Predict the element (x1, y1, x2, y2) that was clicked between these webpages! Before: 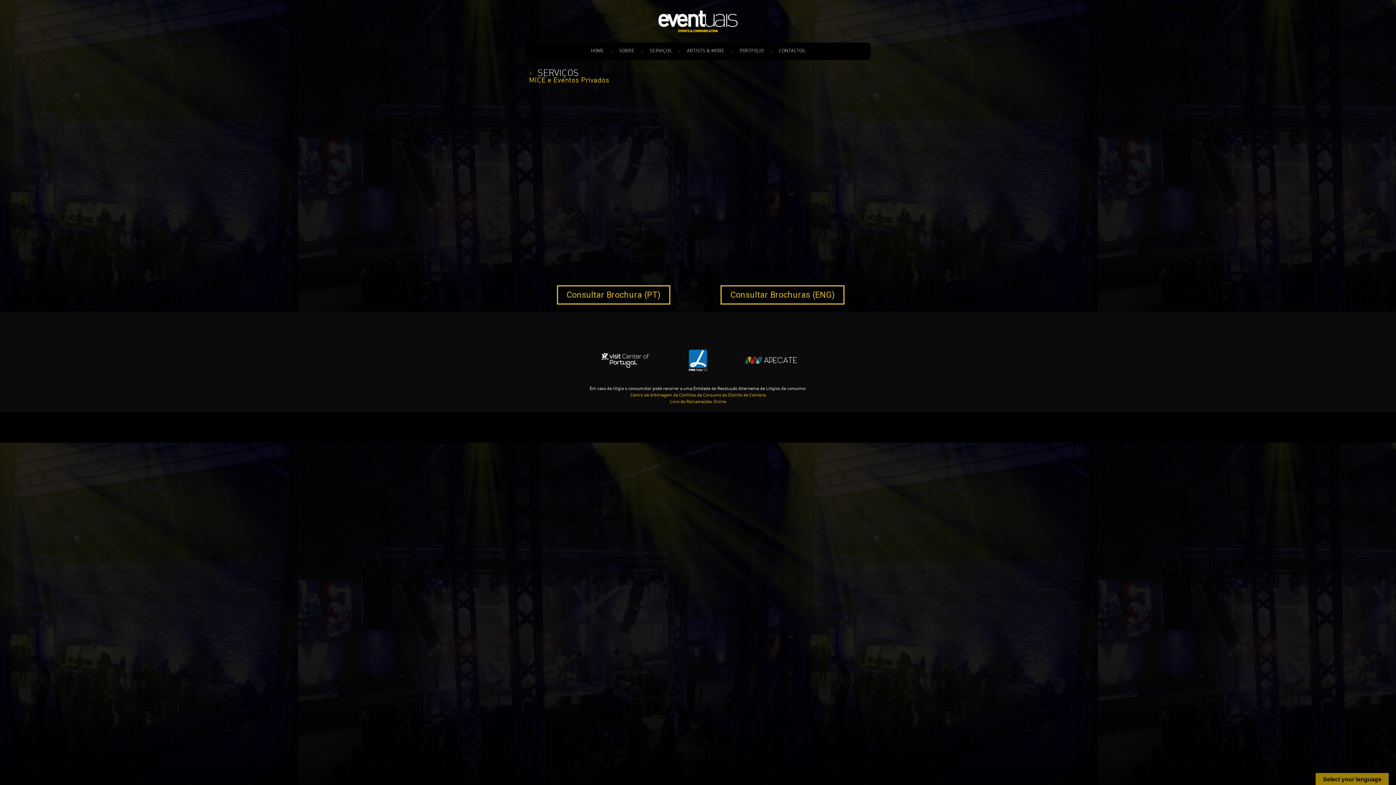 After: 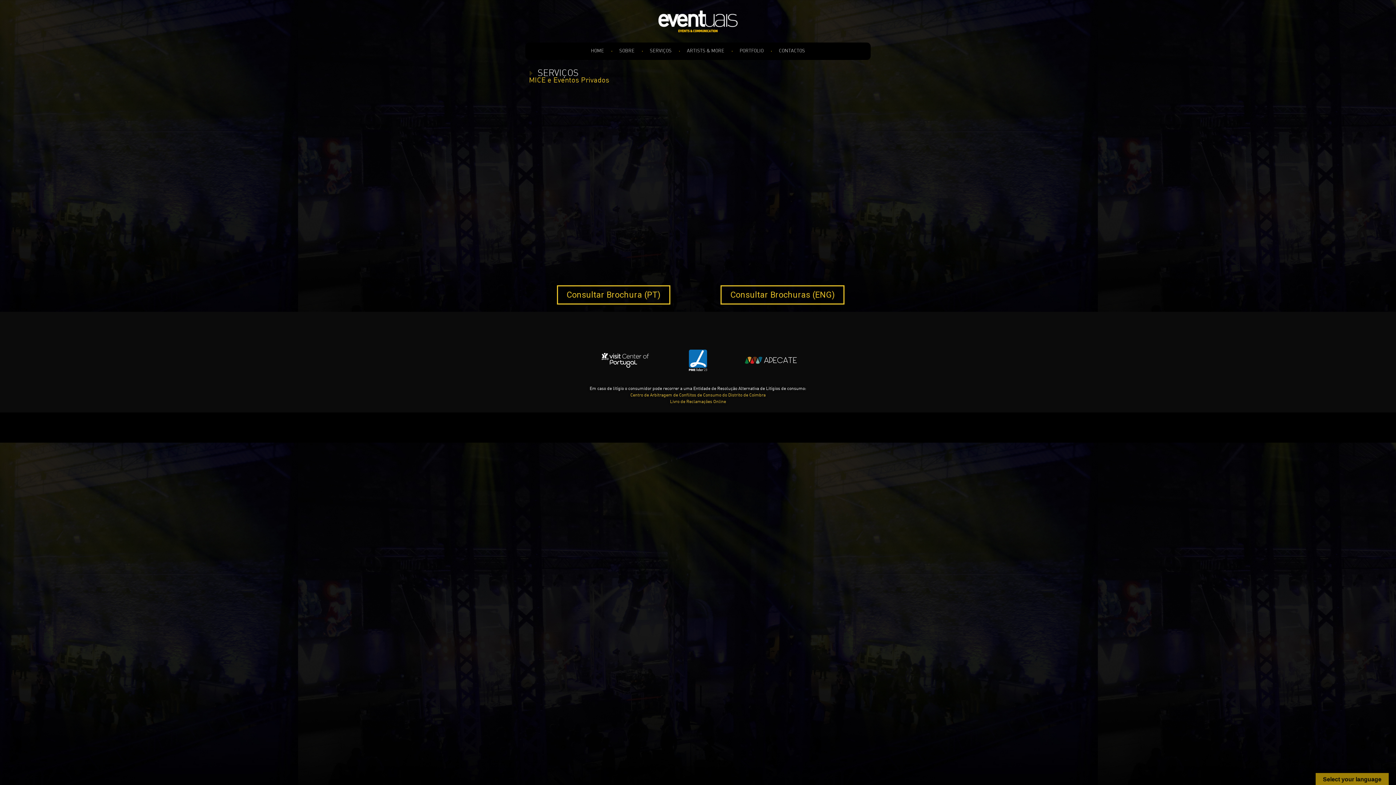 Action: bbox: (708, 322, 719, 338)